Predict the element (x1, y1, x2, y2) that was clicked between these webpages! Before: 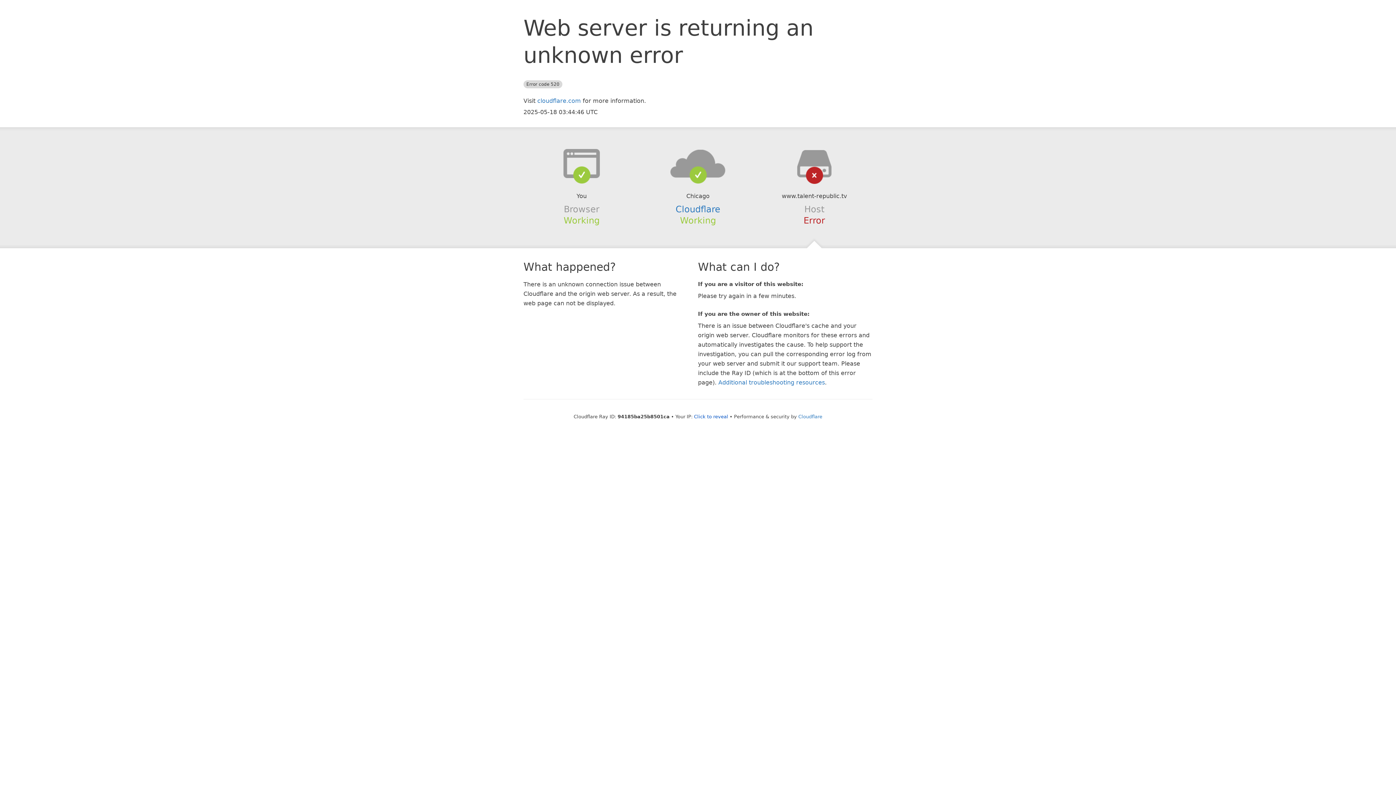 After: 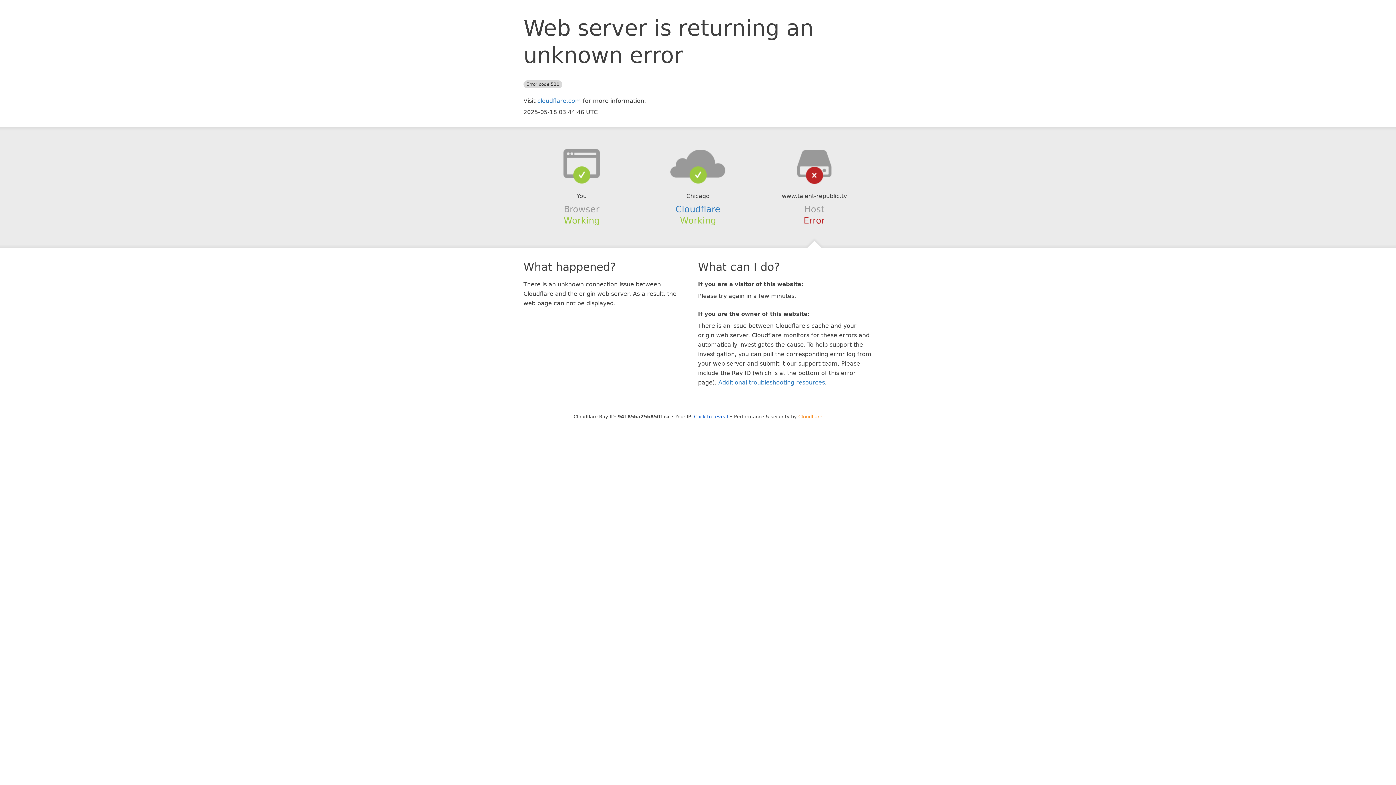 Action: label: Cloudflare bbox: (798, 414, 822, 419)